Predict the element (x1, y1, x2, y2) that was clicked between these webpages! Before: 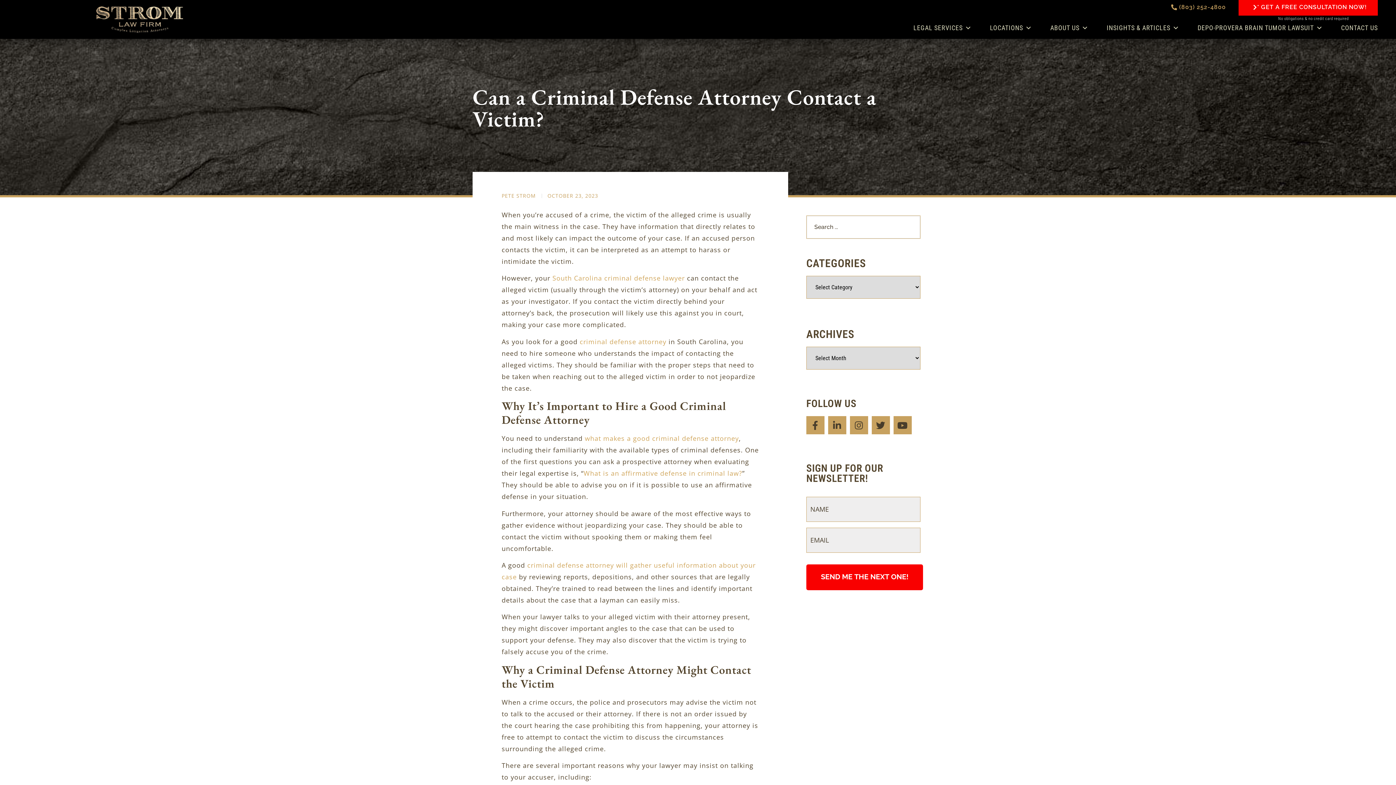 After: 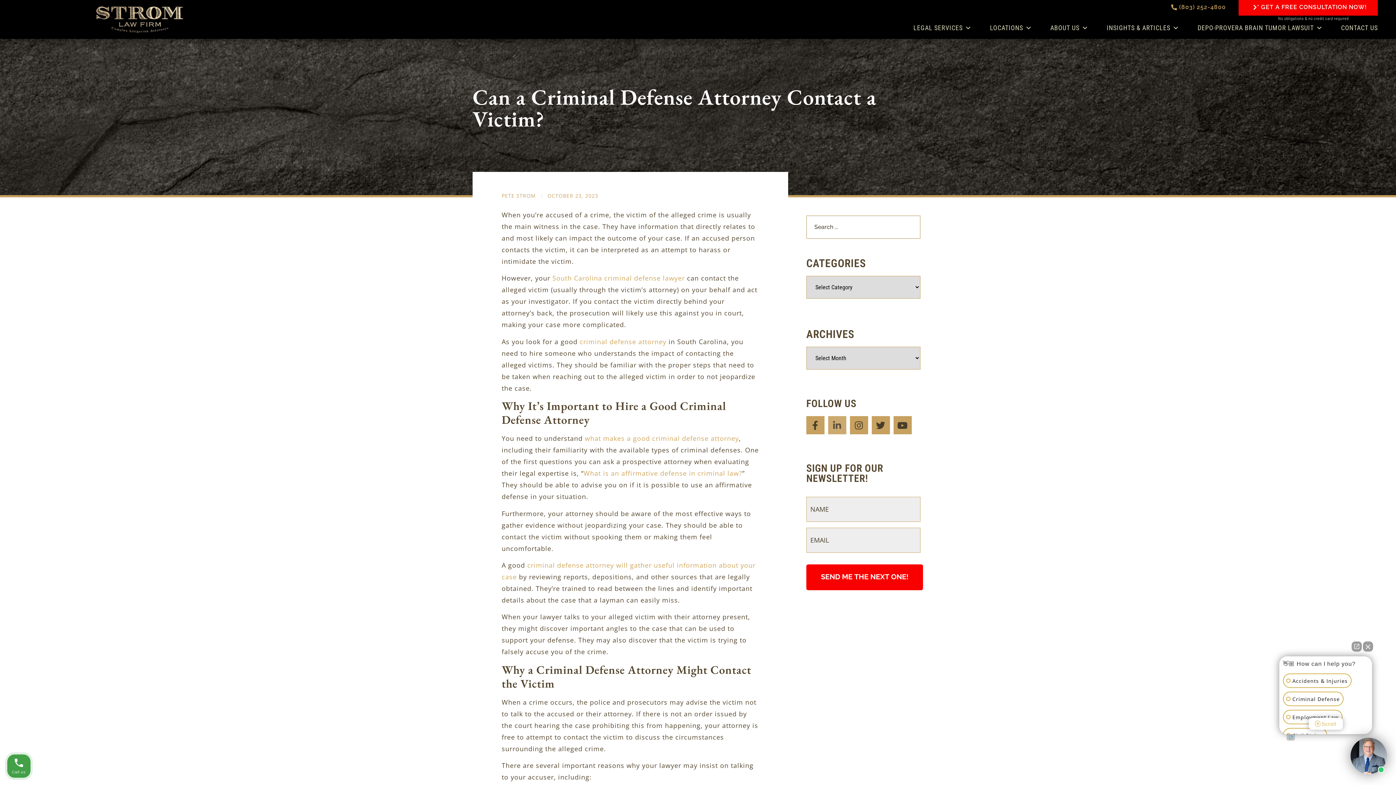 Action: label: Linkedin-in bbox: (828, 416, 846, 434)